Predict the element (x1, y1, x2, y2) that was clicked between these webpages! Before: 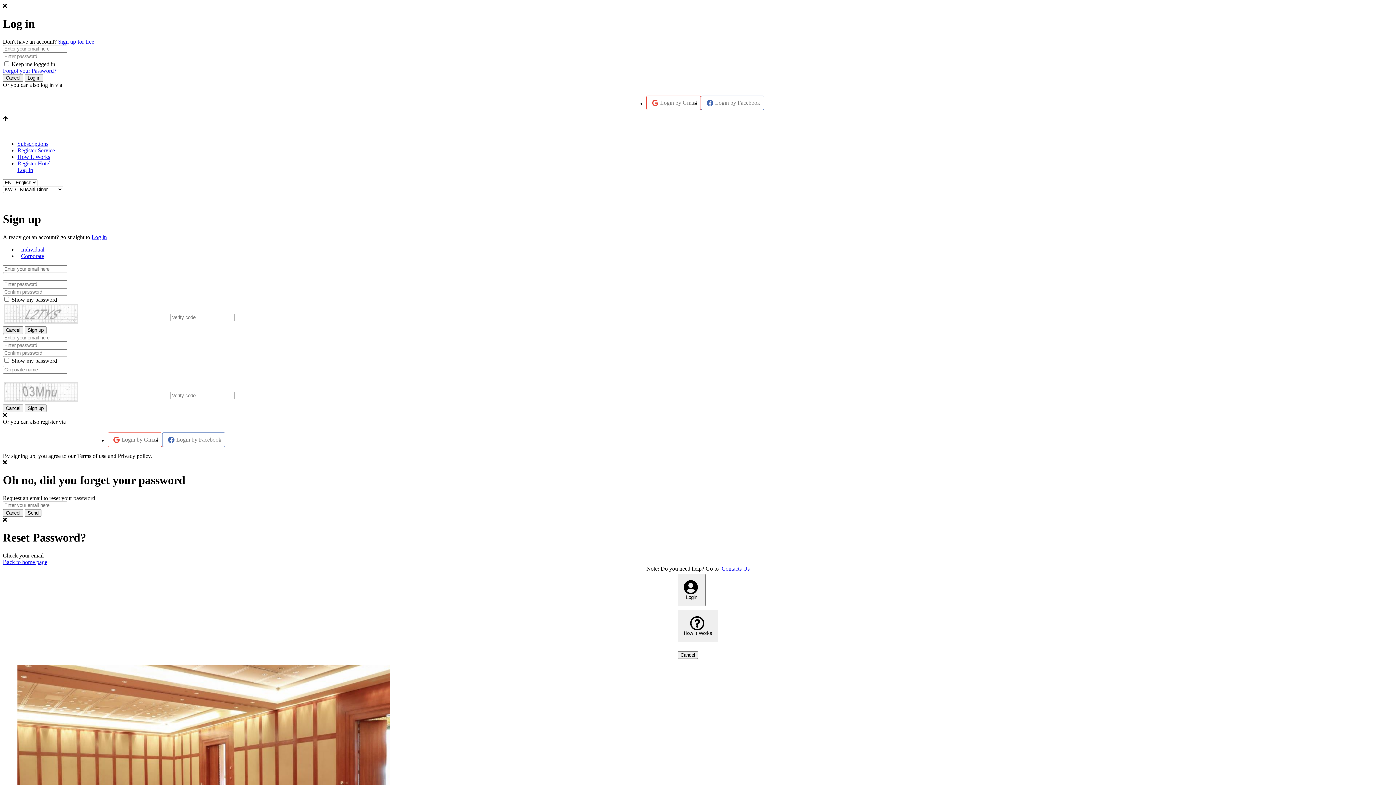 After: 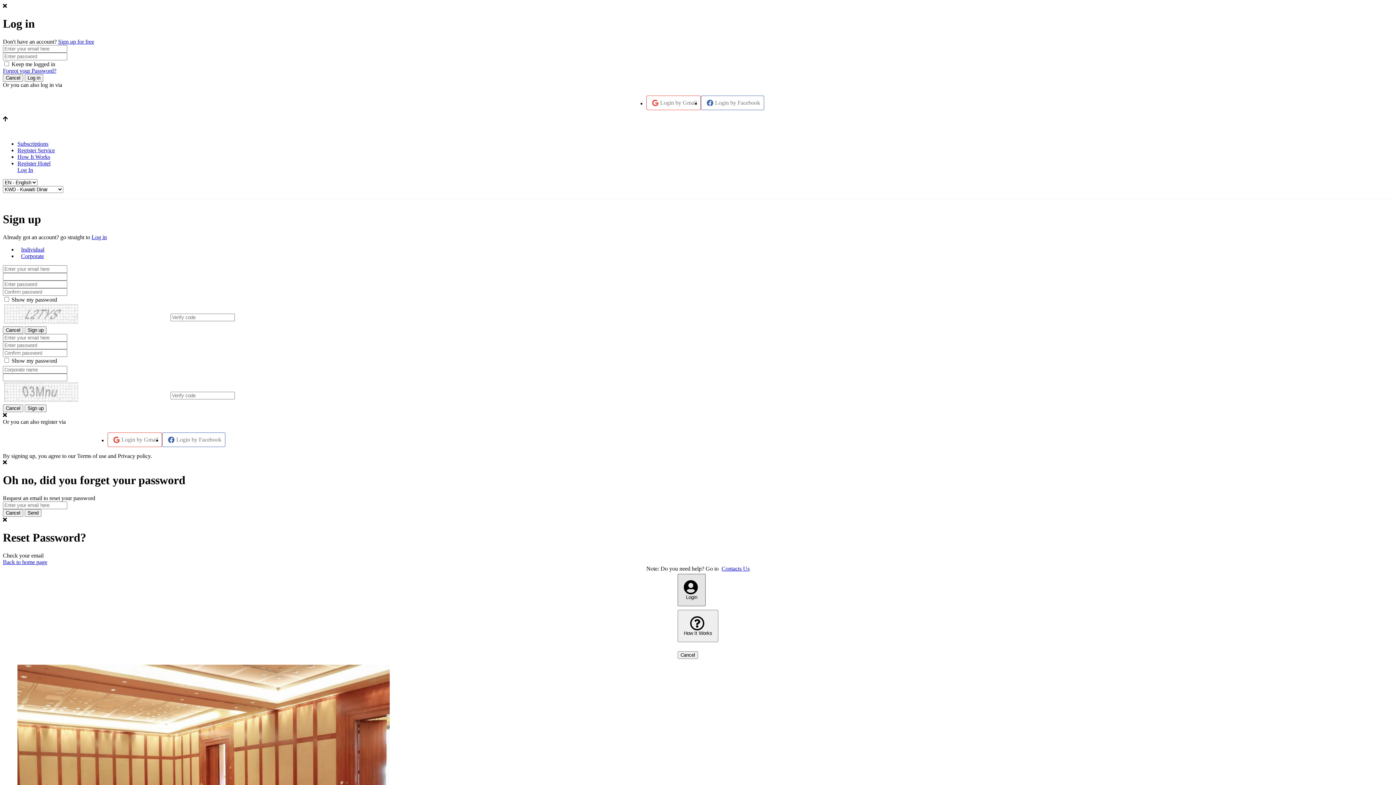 Action: bbox: (677, 574, 705, 606) label: 
Login